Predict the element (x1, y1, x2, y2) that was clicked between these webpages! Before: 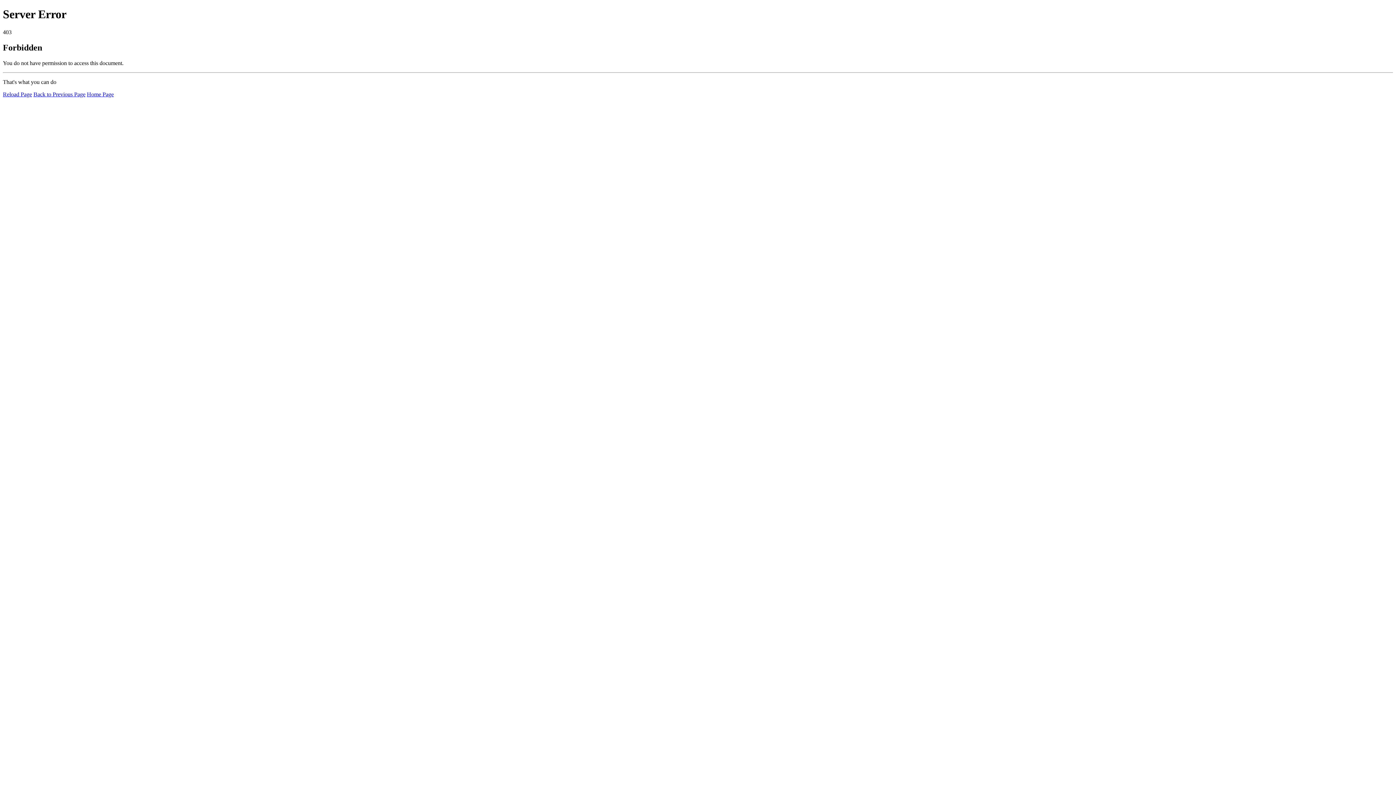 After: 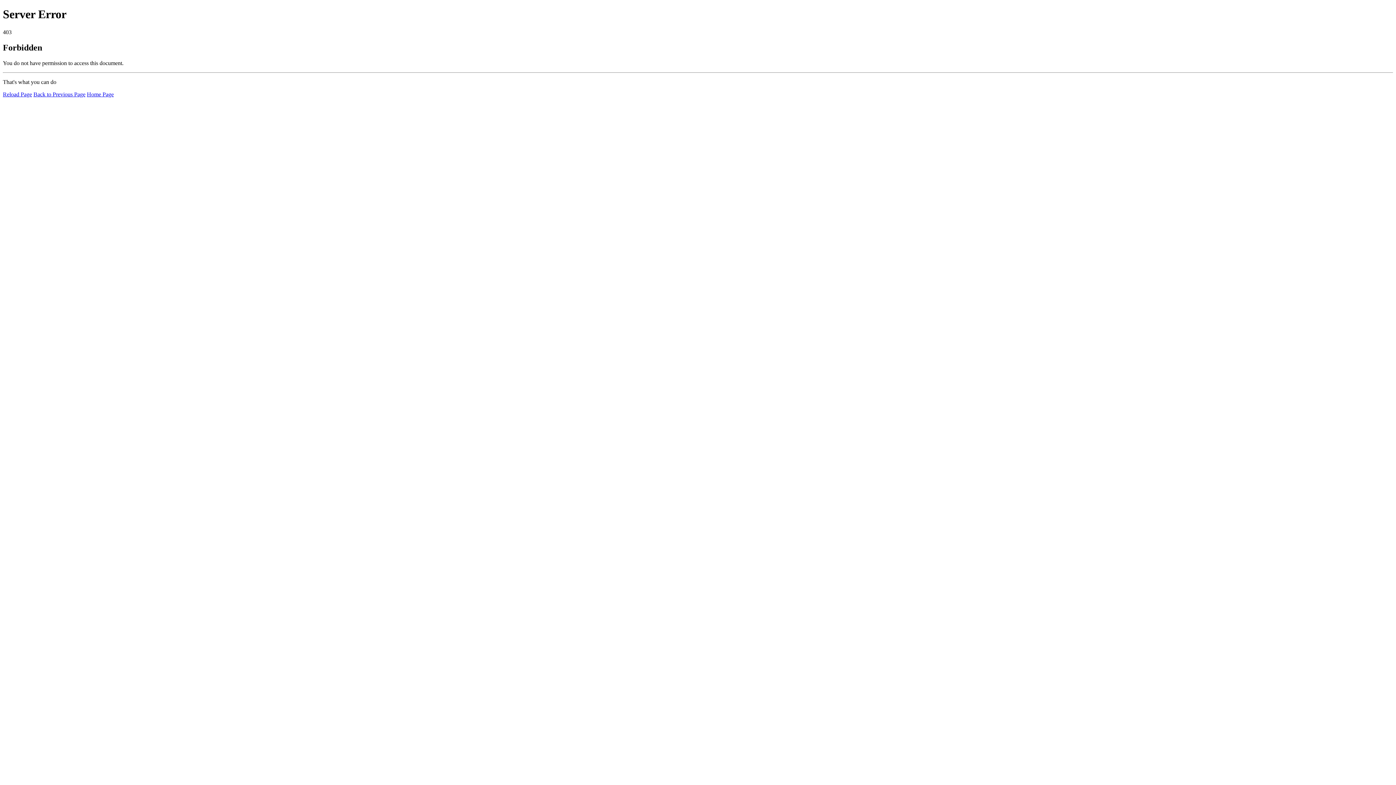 Action: label: Home Page bbox: (86, 91, 113, 97)